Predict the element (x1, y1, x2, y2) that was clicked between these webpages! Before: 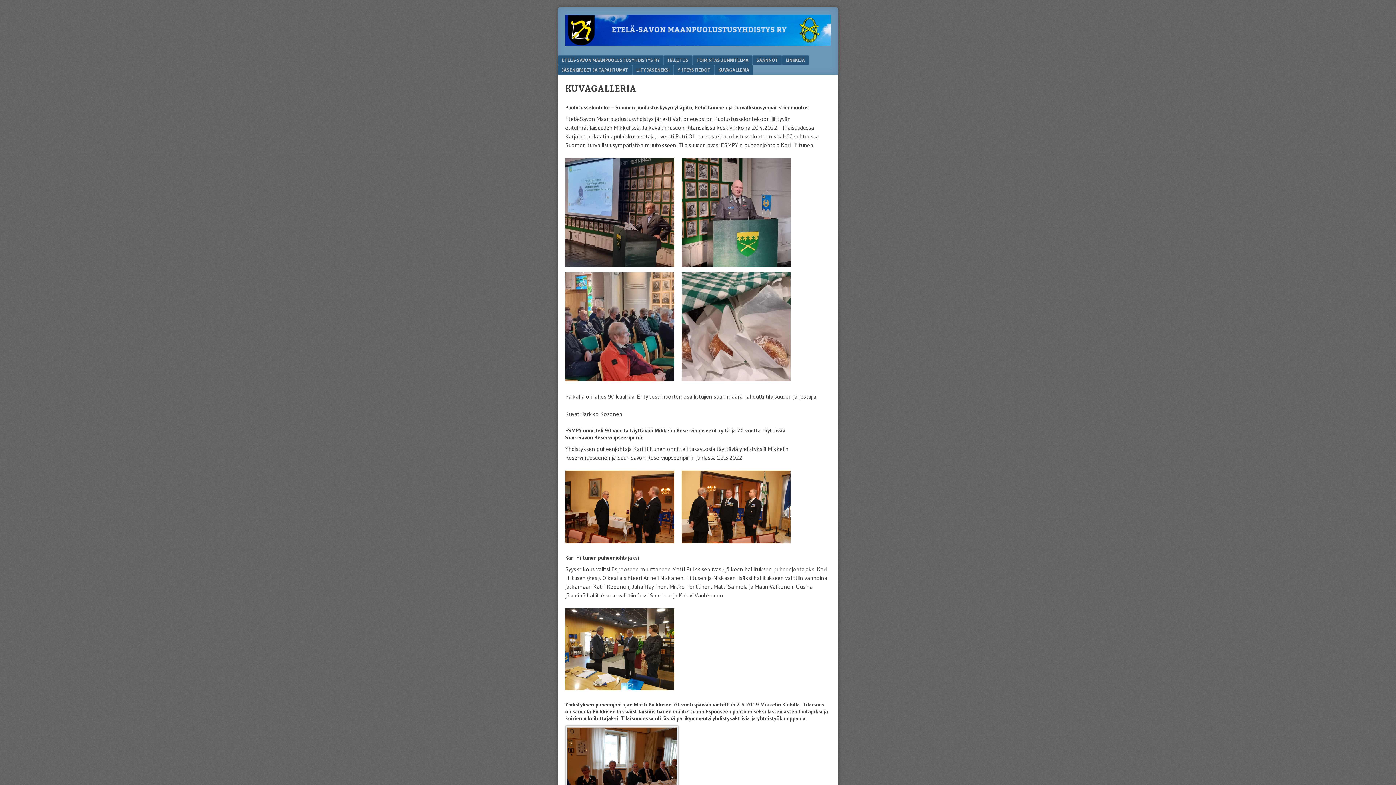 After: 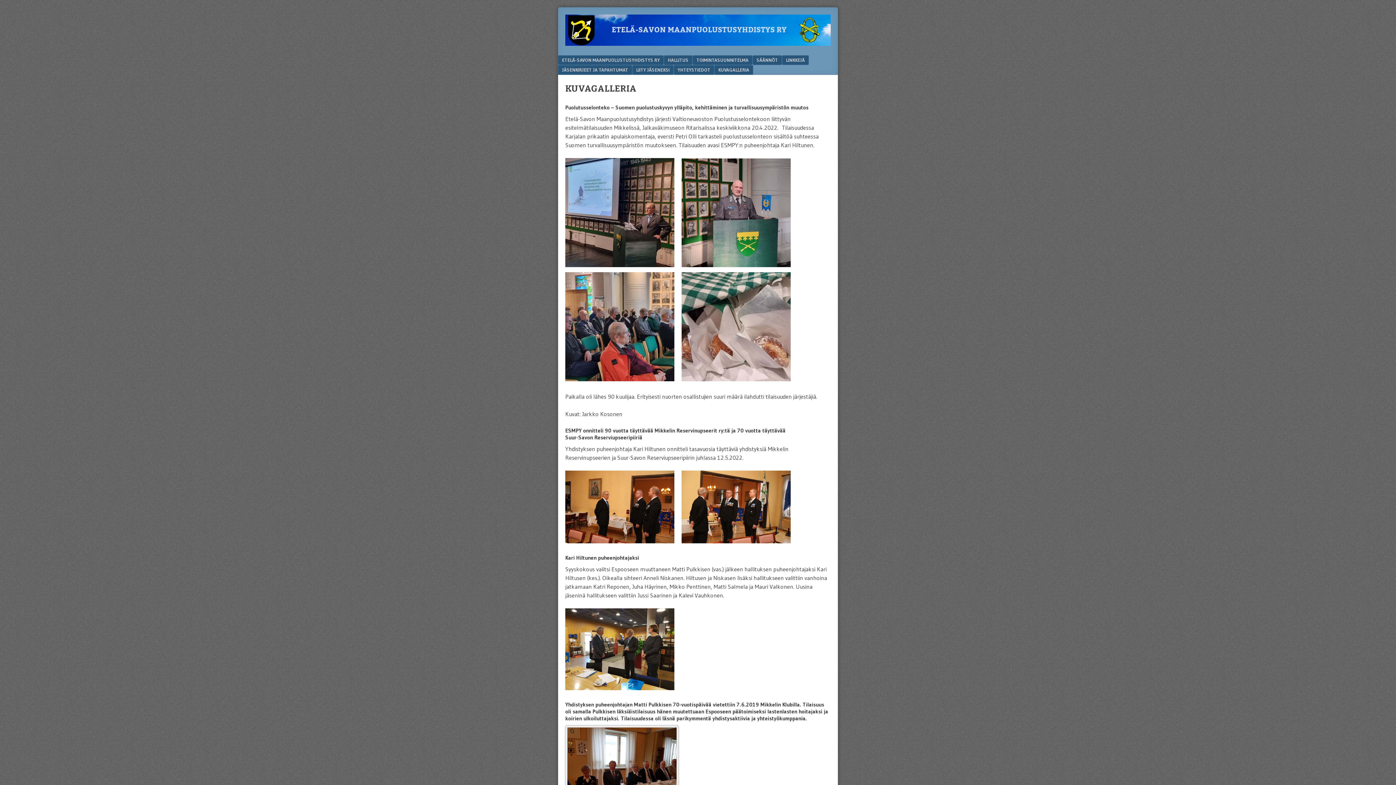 Action: label: KUVAGALLERIA bbox: (714, 65, 753, 74)